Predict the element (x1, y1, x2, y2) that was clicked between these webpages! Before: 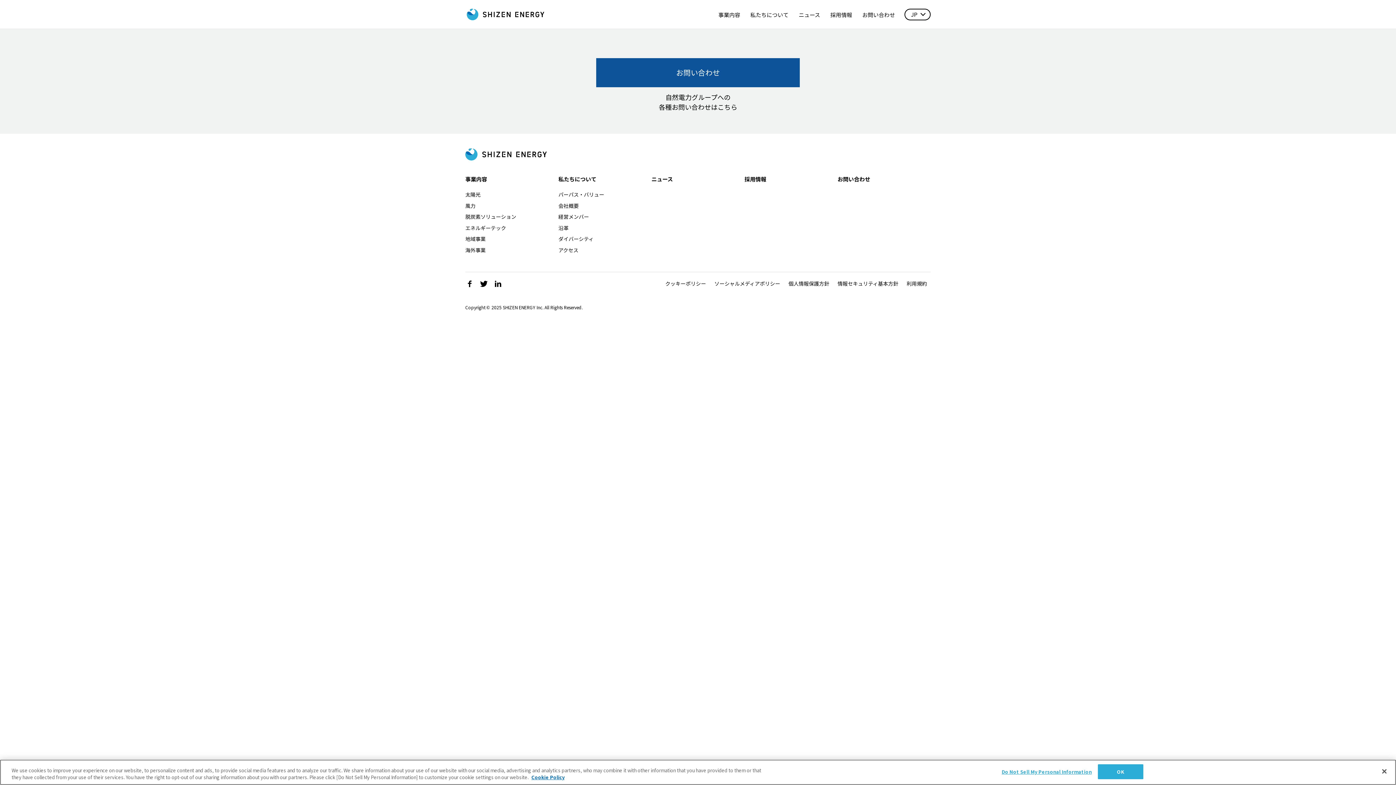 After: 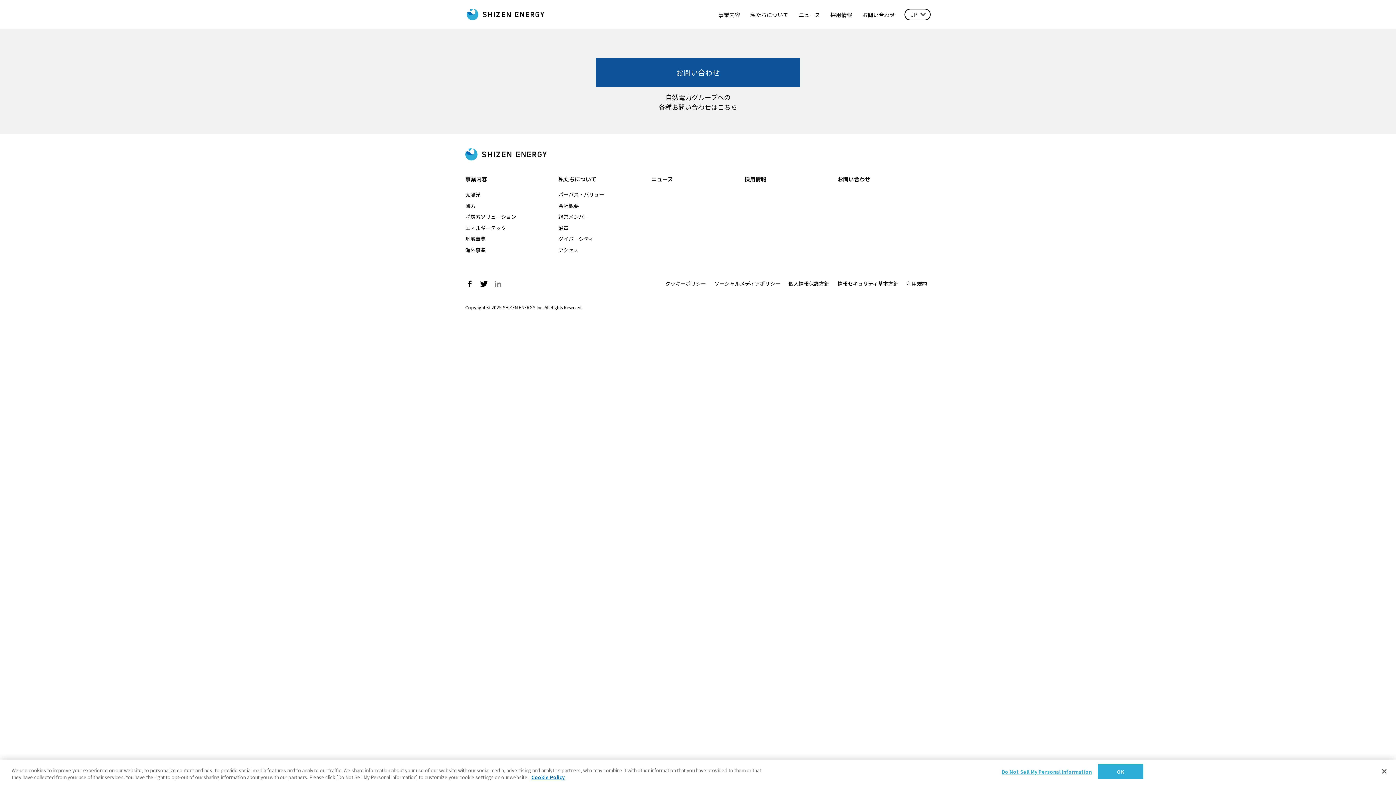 Action: label: Linkedin bbox: (493, 279, 502, 288)